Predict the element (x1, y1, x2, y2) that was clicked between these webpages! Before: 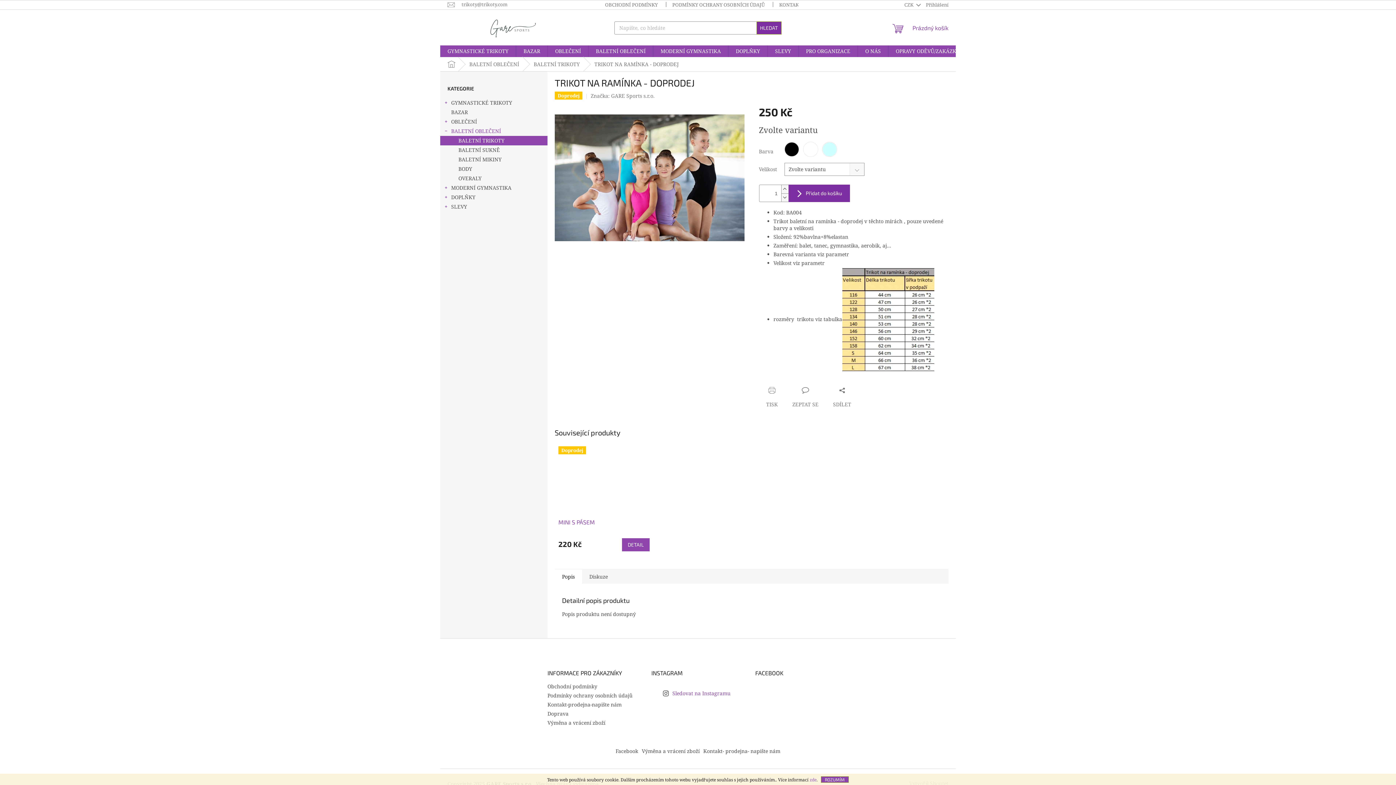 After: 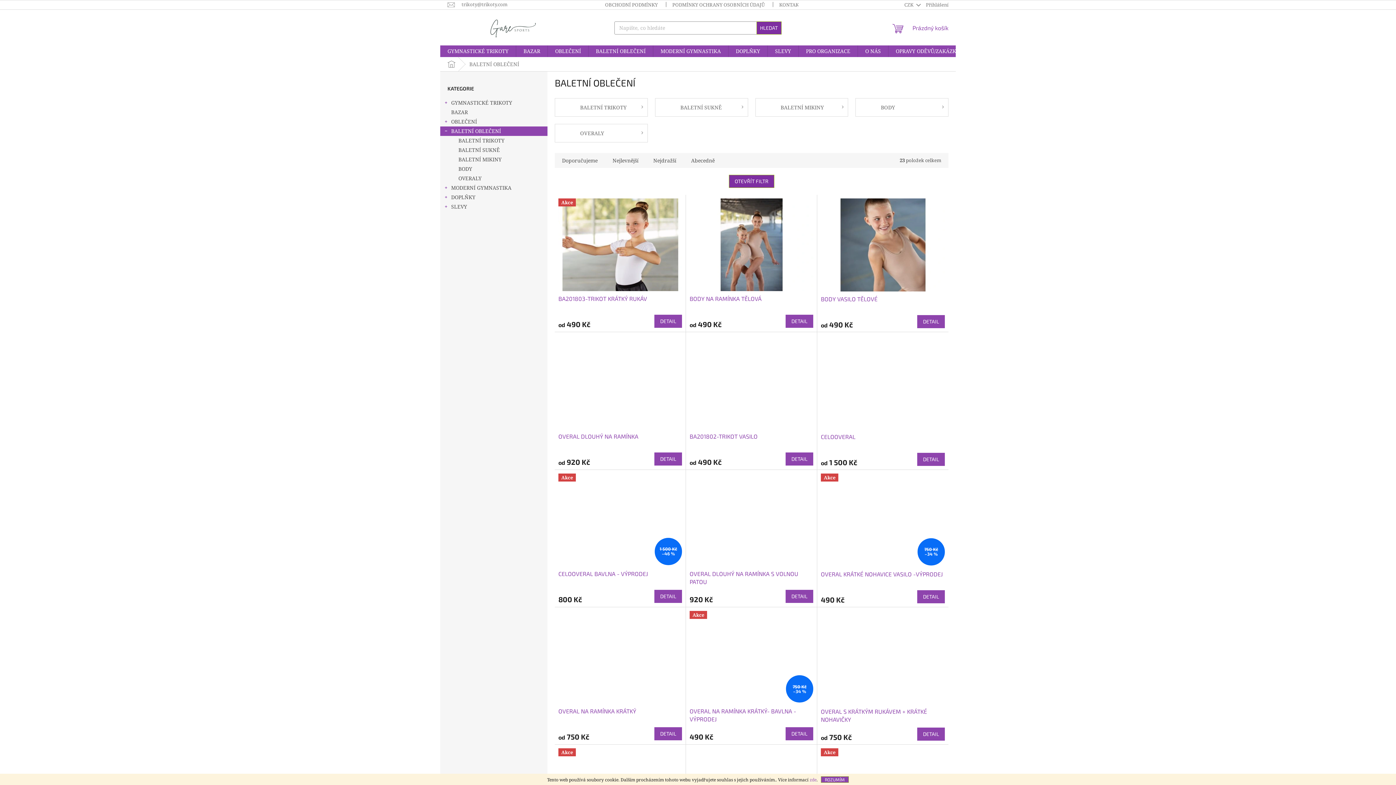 Action: label: BALETNÍ OBLEČENÍ bbox: (588, 45, 653, 57)